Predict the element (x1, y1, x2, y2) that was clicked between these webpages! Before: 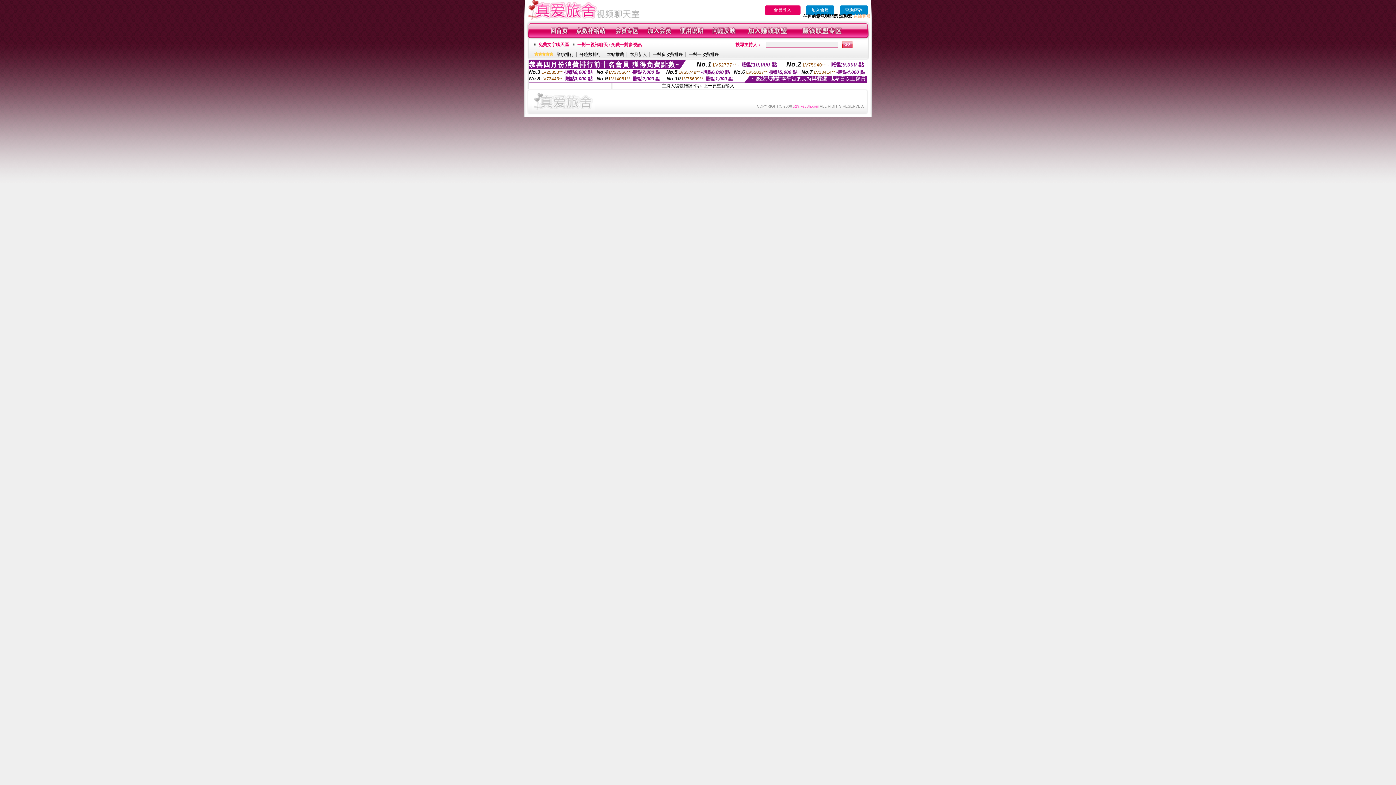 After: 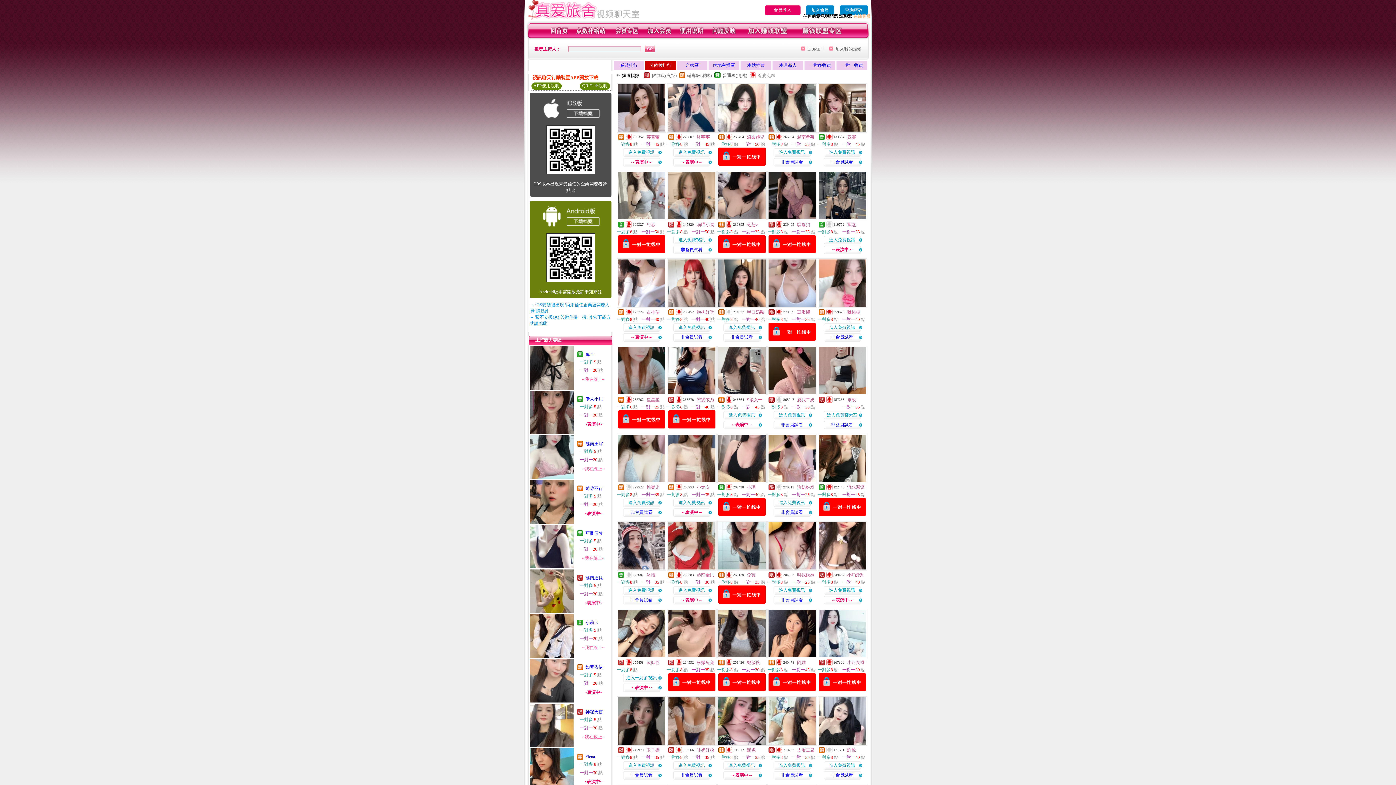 Action: bbox: (579, 52, 601, 57) label: 分鐘數排行